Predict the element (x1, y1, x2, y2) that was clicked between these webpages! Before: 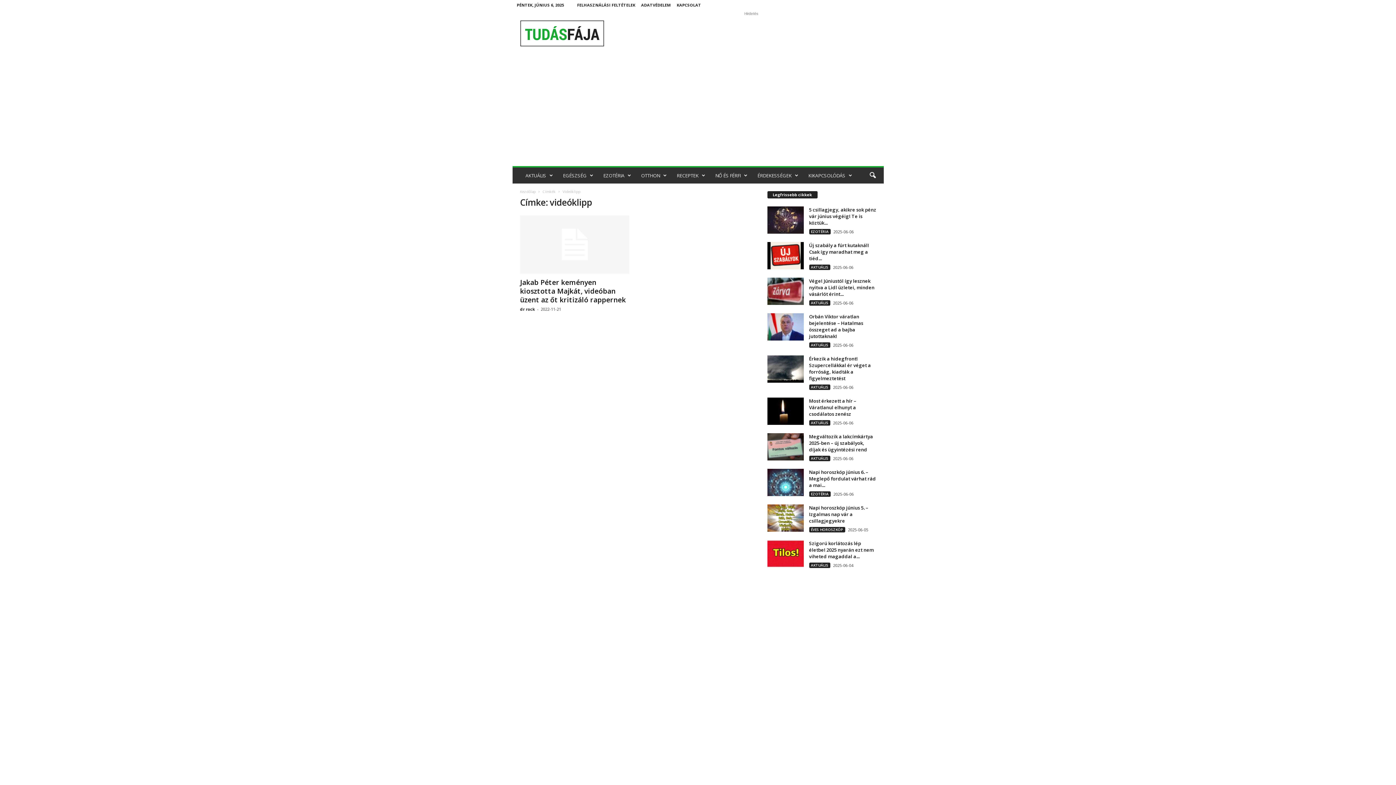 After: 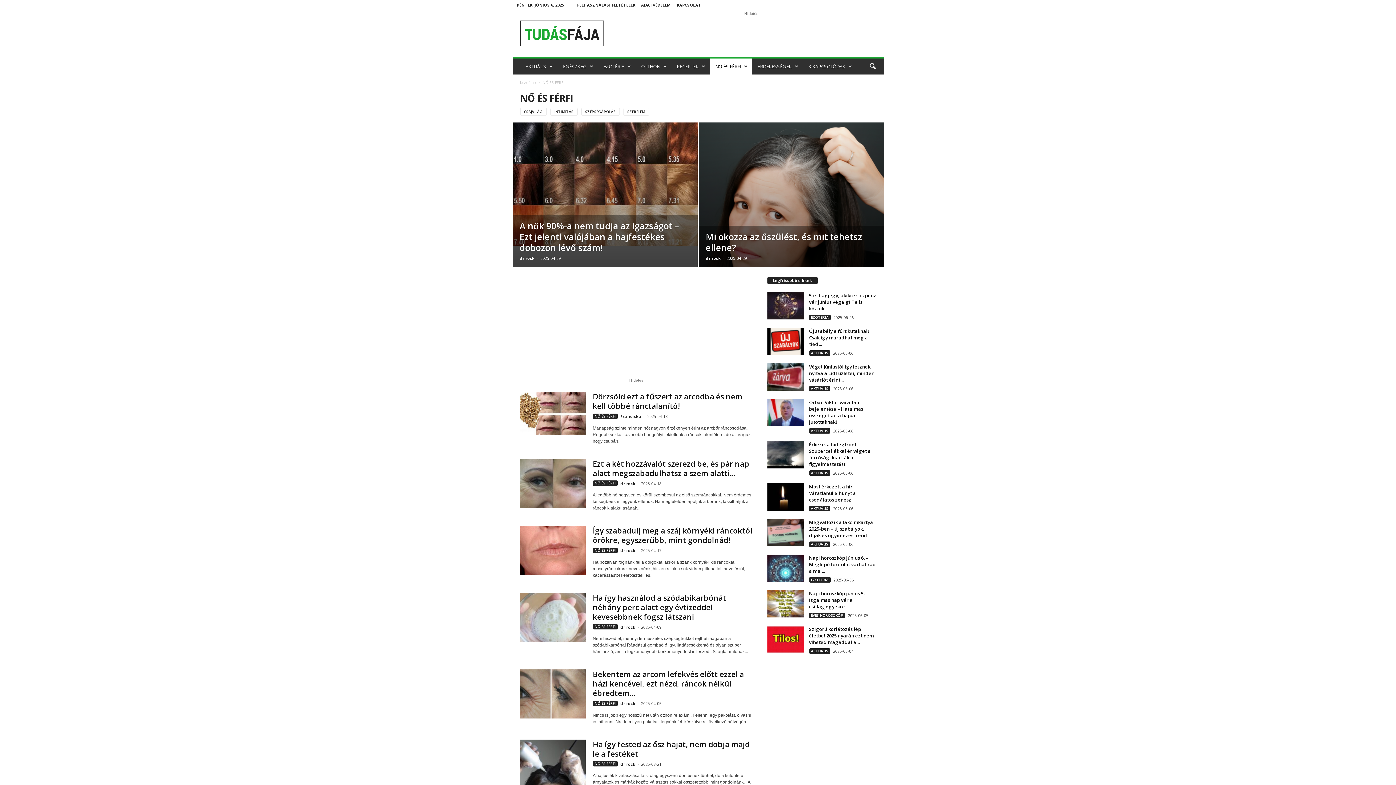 Action: label: NŐ ÉS FÉRFI bbox: (710, 167, 752, 183)